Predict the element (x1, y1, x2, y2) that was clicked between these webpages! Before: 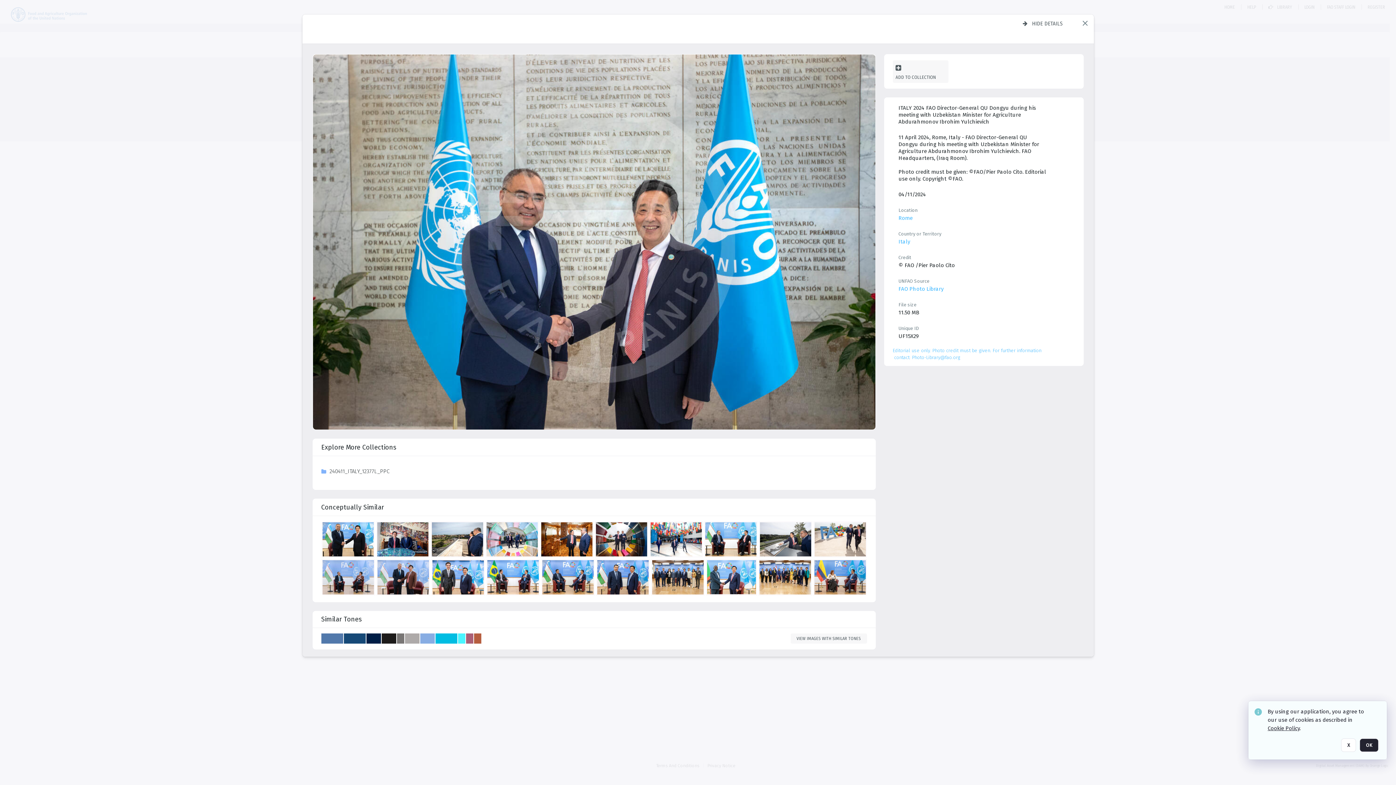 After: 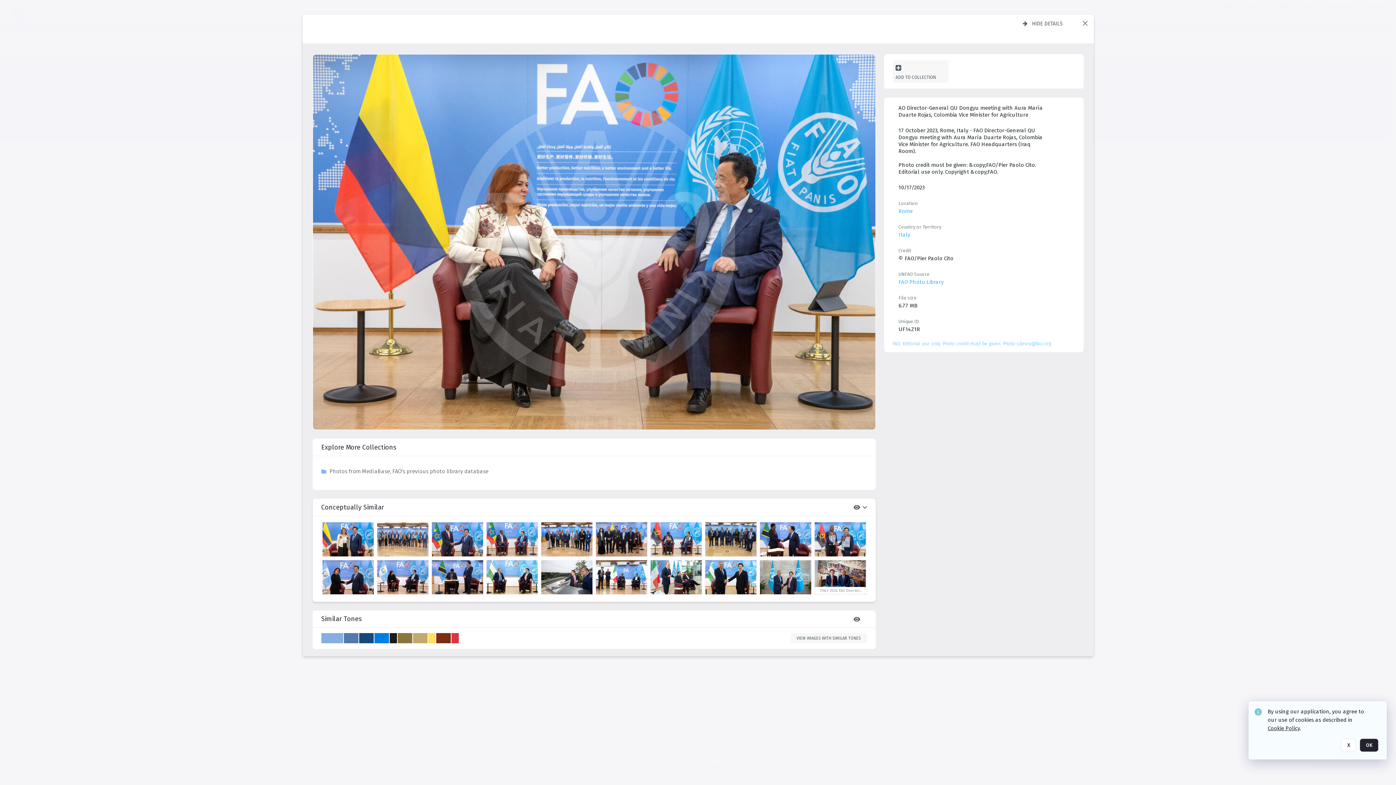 Action: label: details bbox: (814, 500, 868, 537)